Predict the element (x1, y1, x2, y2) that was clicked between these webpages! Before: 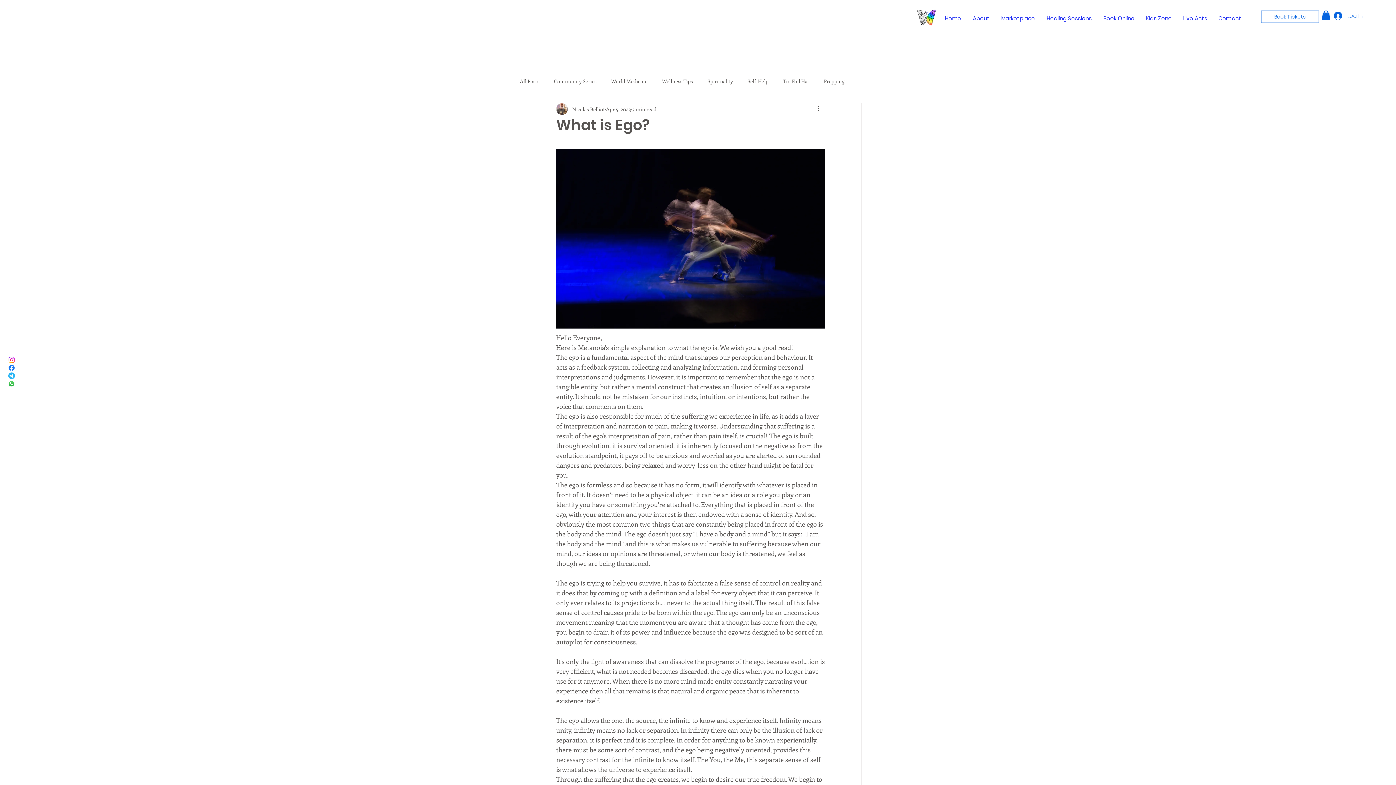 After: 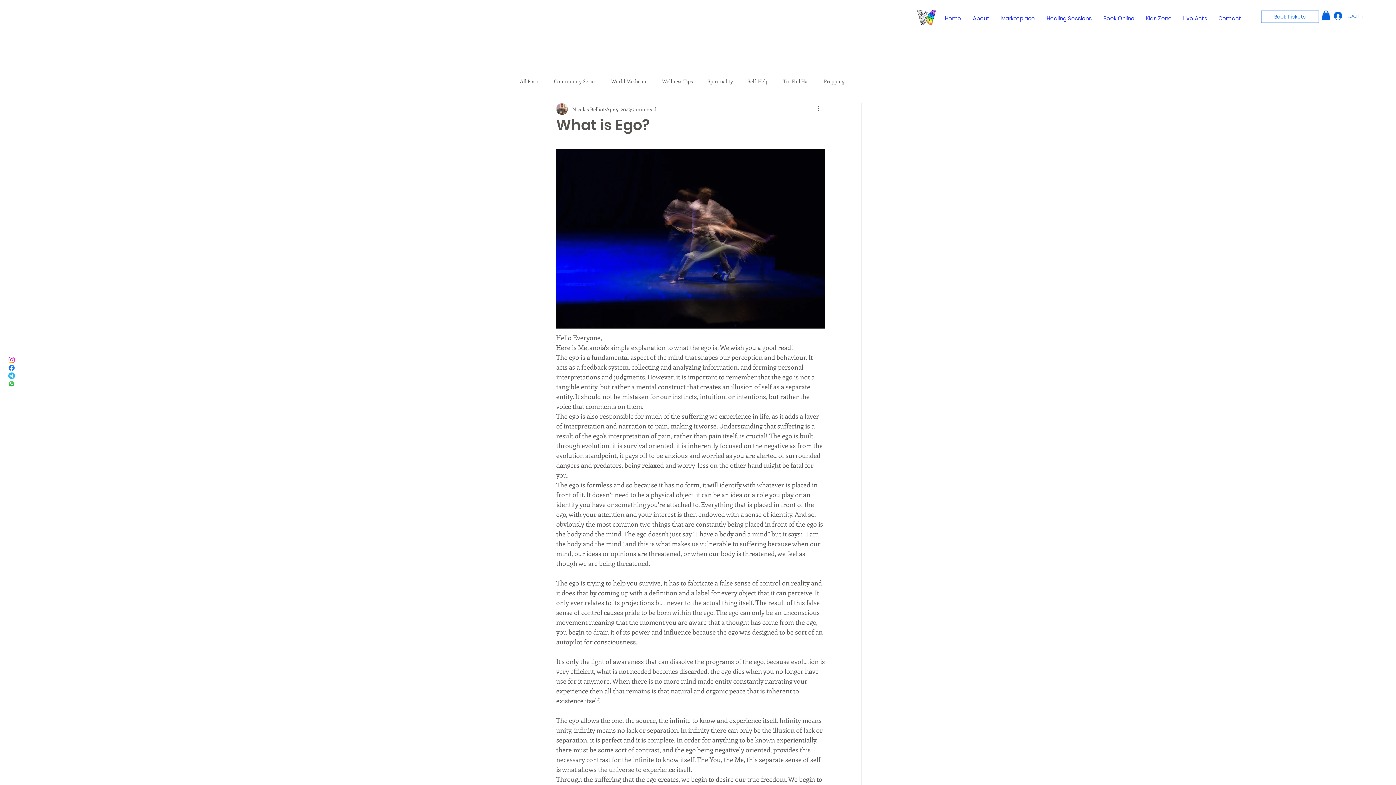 Action: label: Facebook    bbox: (7, 363, 15, 371)